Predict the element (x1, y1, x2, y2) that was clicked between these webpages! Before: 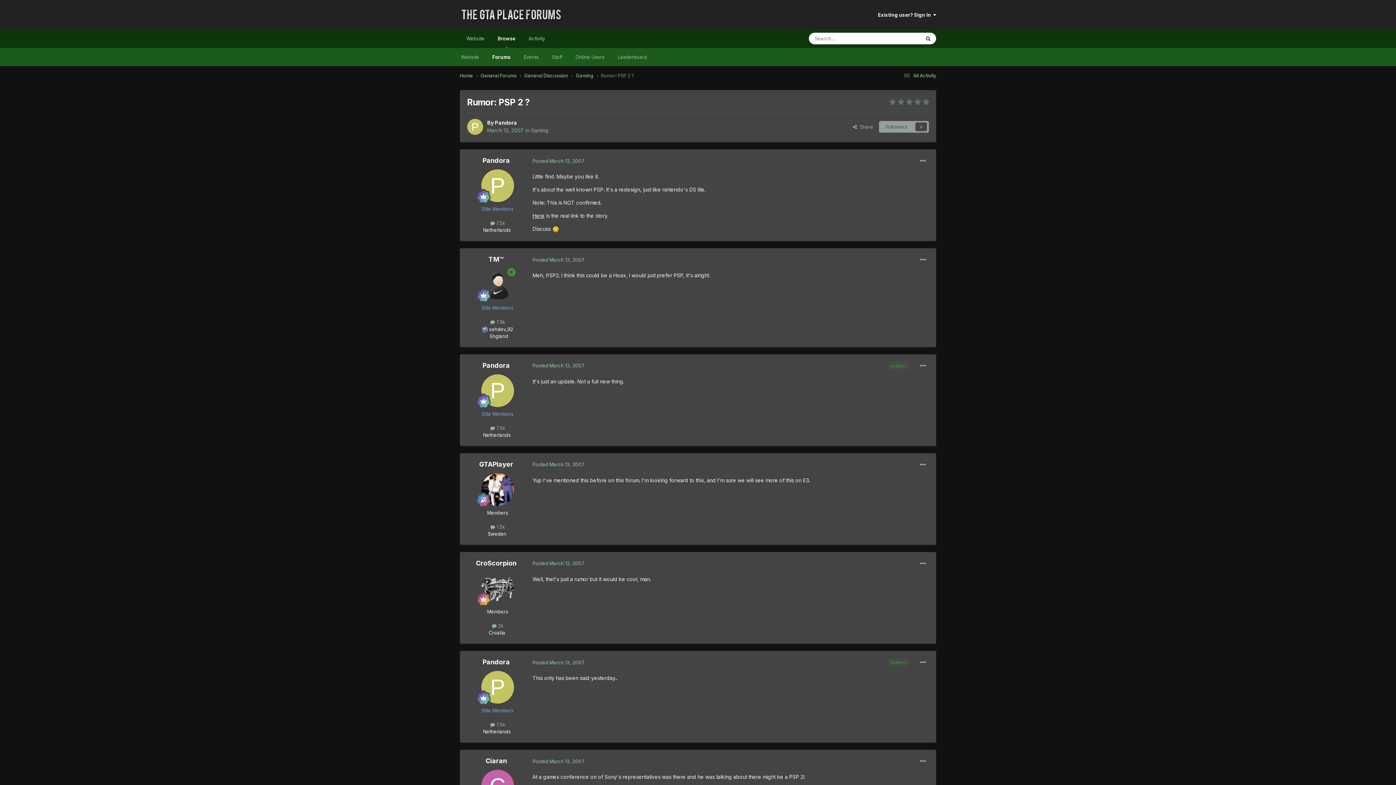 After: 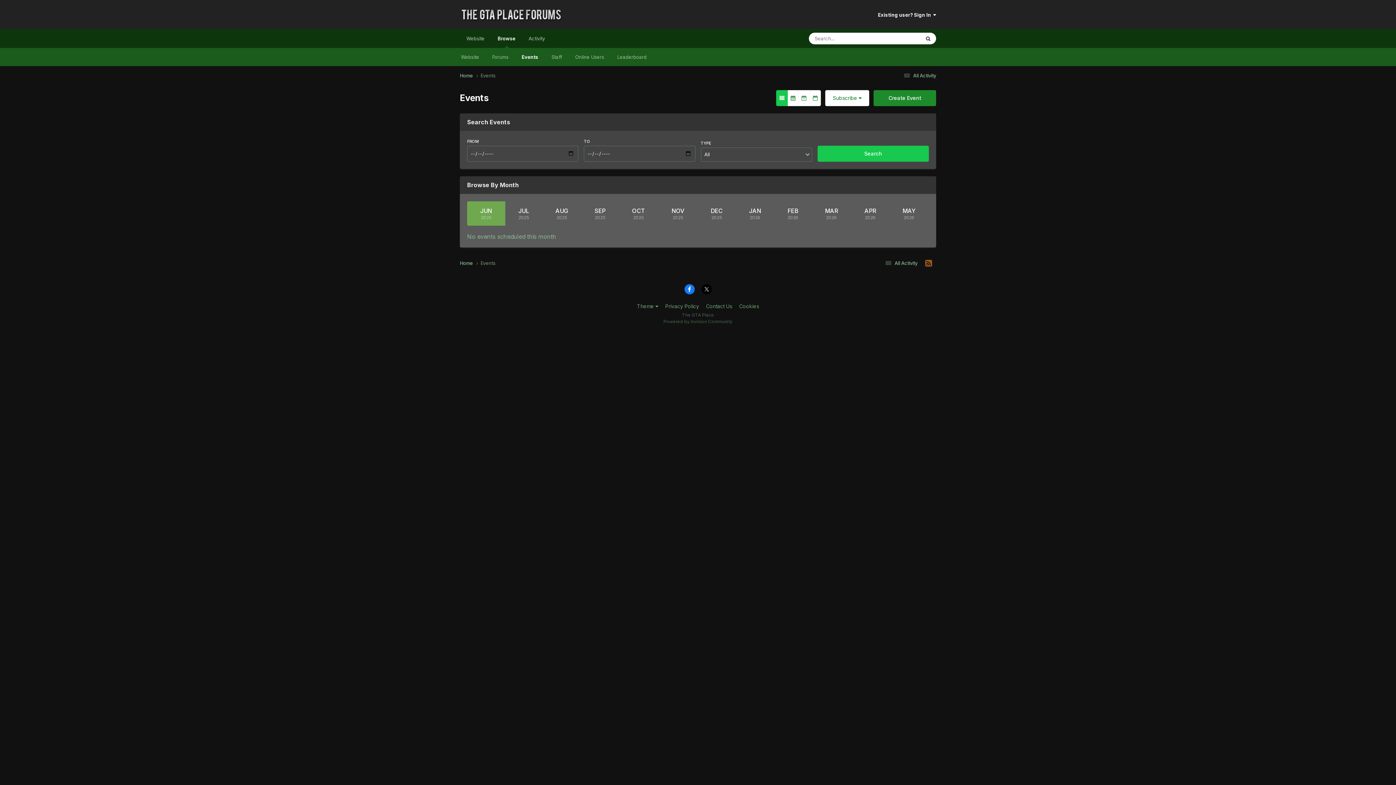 Action: label: Events bbox: (517, 48, 545, 66)